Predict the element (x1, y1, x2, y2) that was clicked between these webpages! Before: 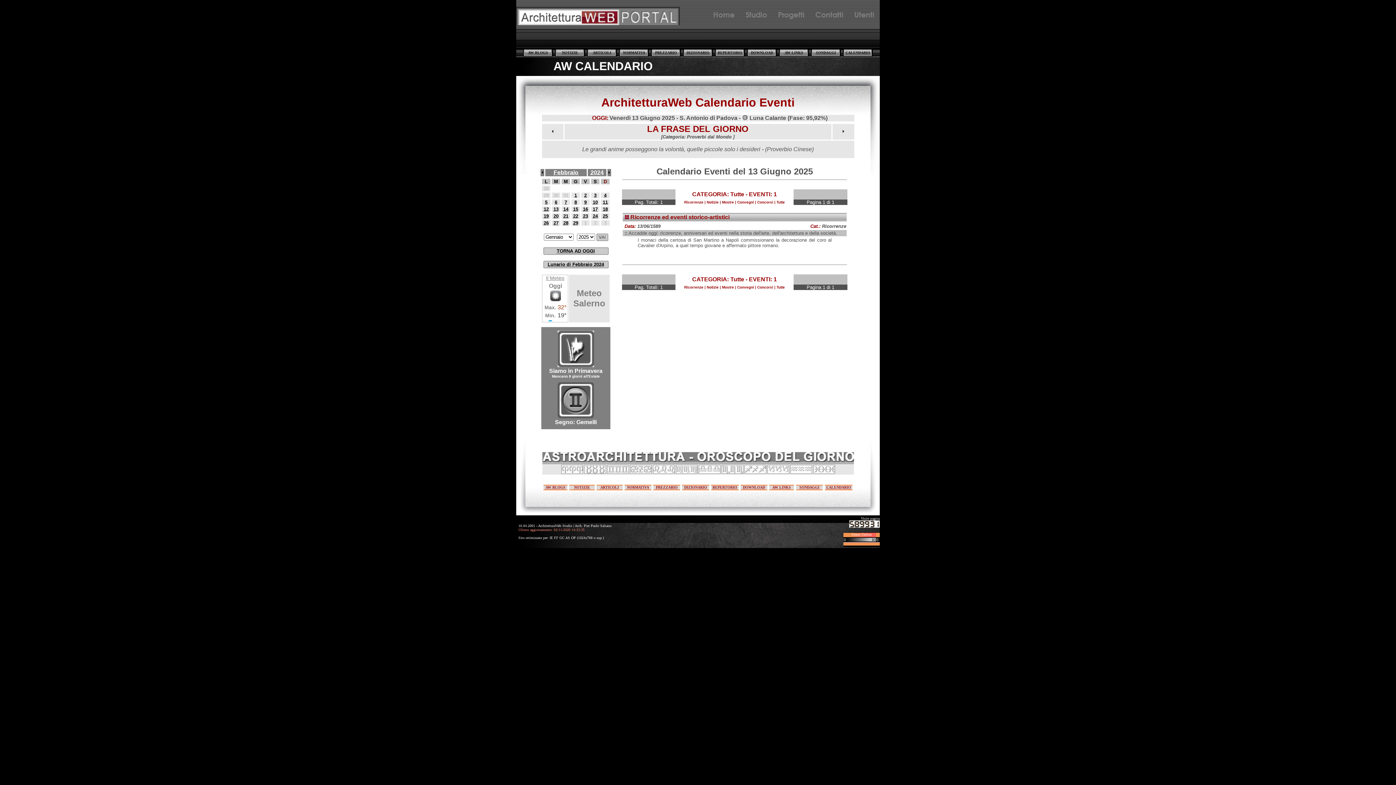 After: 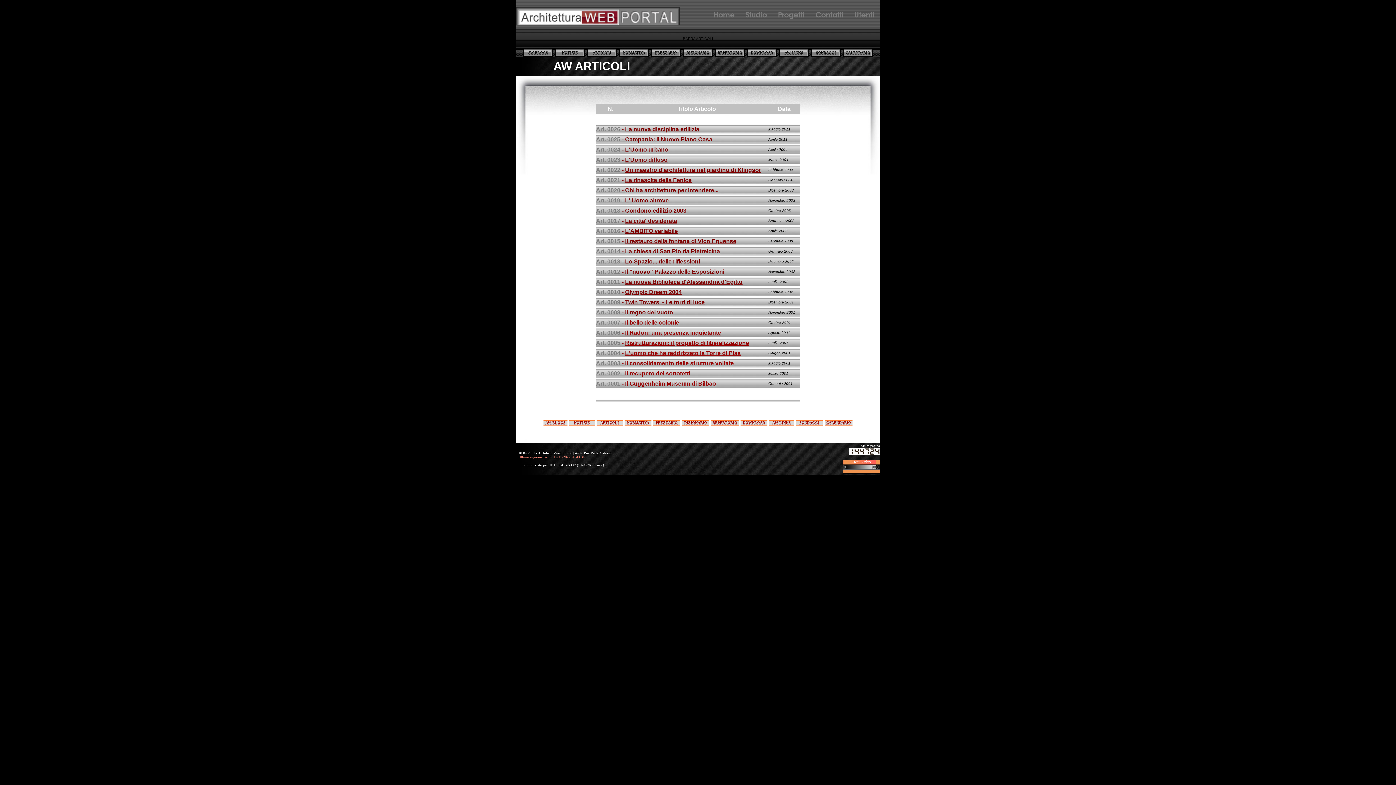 Action: label: ARTICOLI bbox: (600, 485, 619, 489)